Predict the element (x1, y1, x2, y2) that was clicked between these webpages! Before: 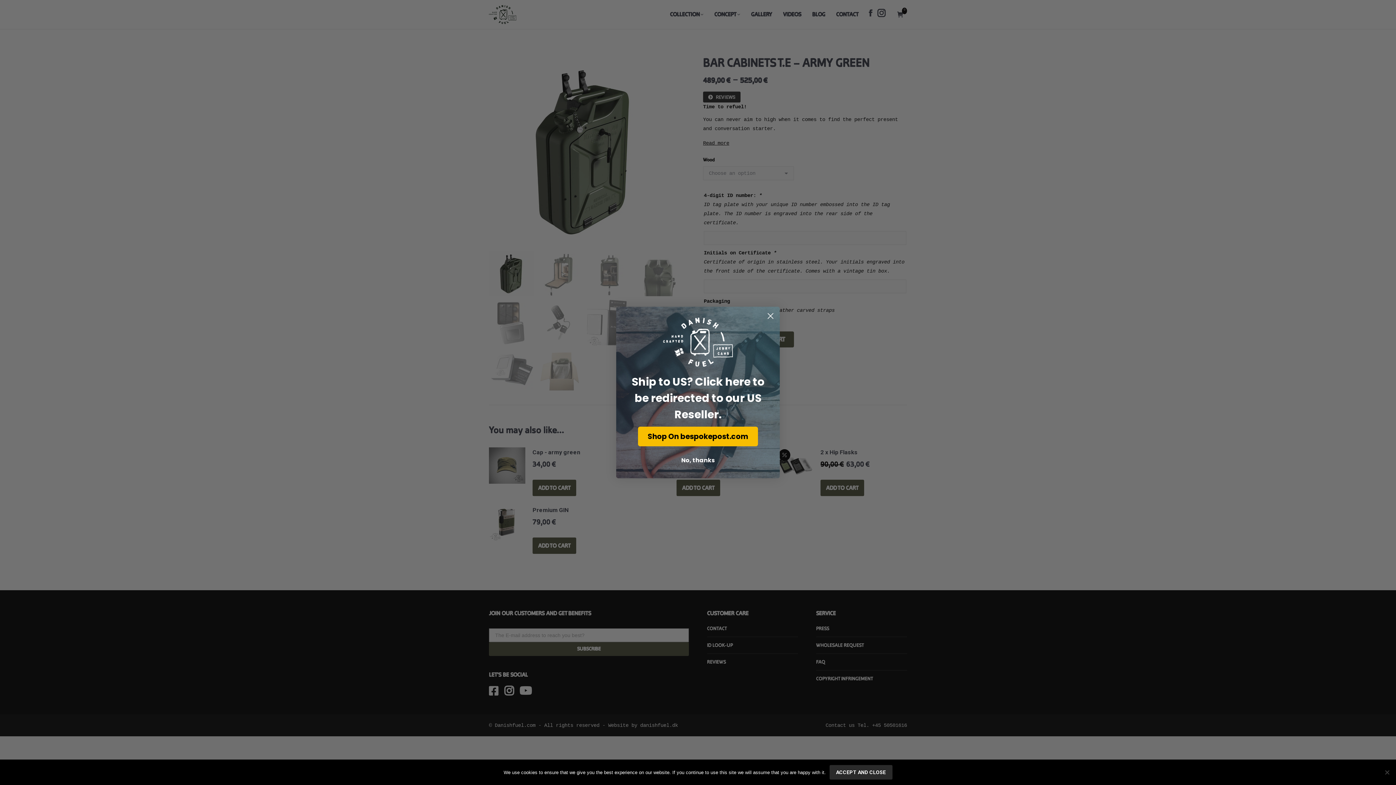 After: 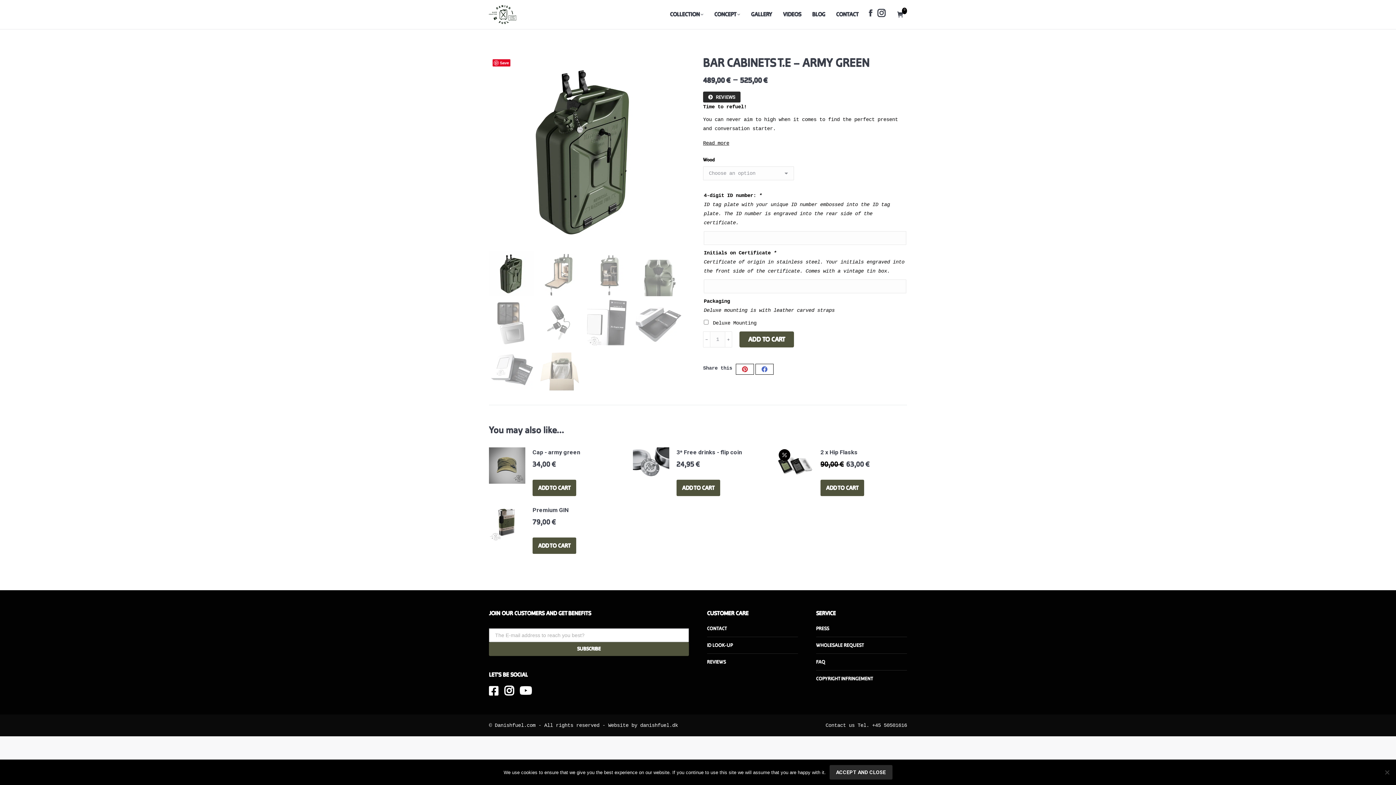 Action: label: Close dialog bbox: (764, 309, 777, 322)